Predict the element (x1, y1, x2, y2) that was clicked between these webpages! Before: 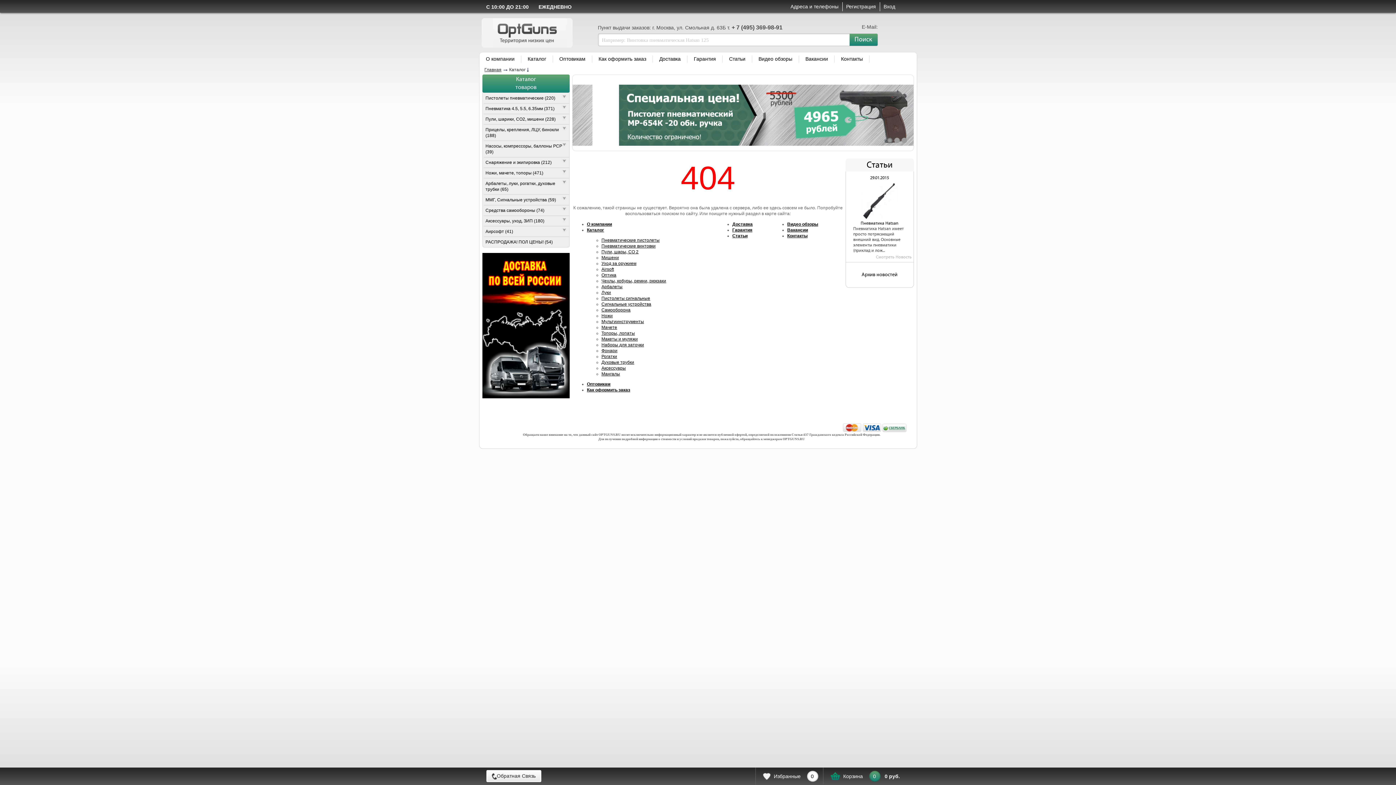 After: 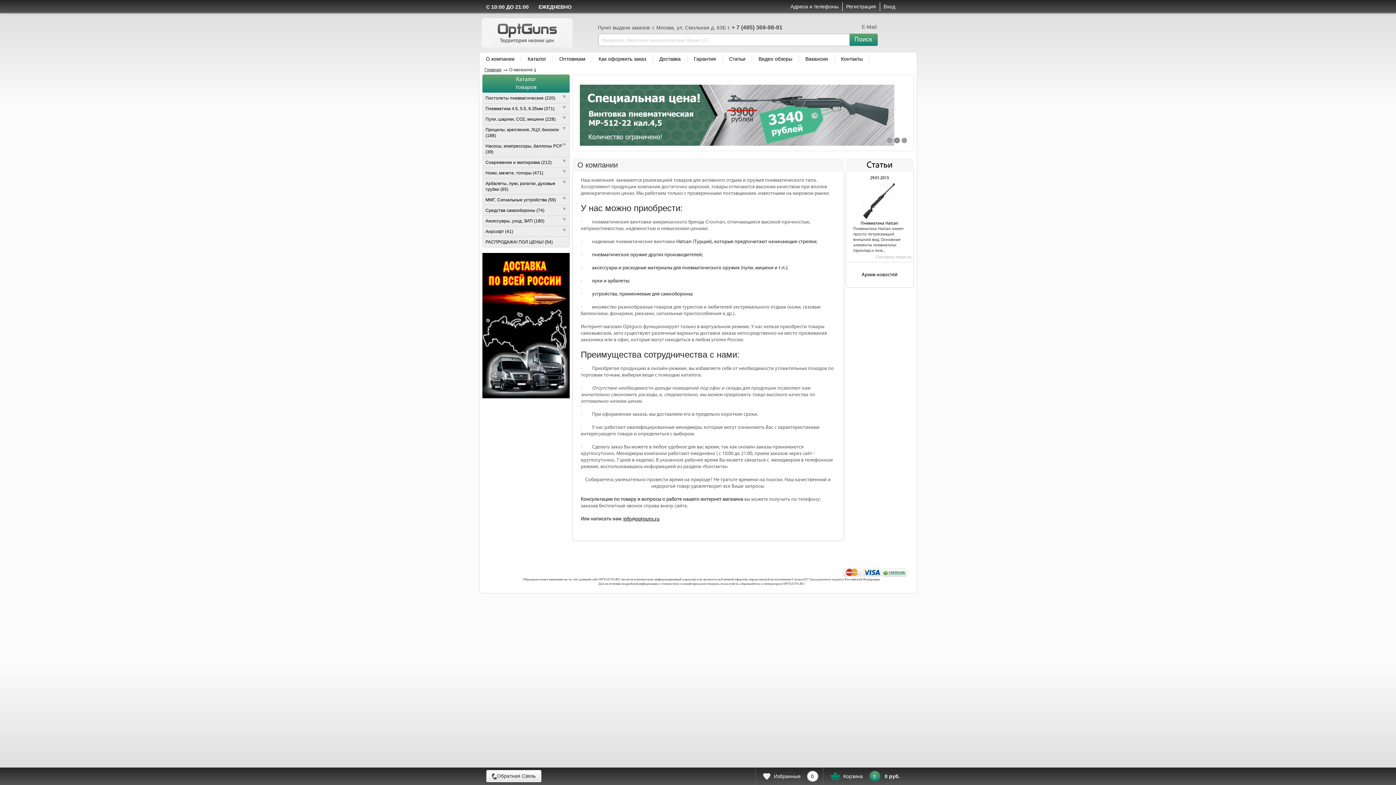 Action: label: О компании bbox: (587, 221, 612, 226)